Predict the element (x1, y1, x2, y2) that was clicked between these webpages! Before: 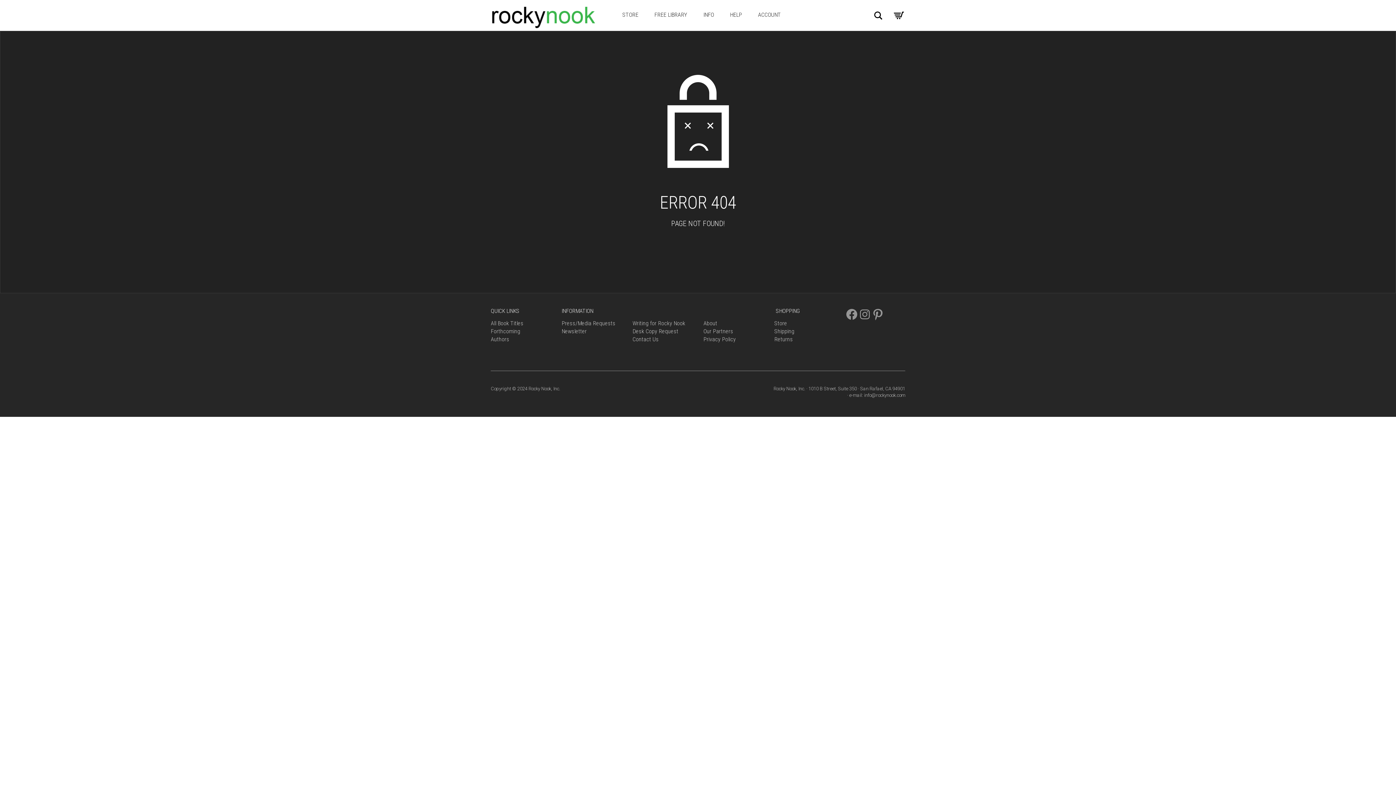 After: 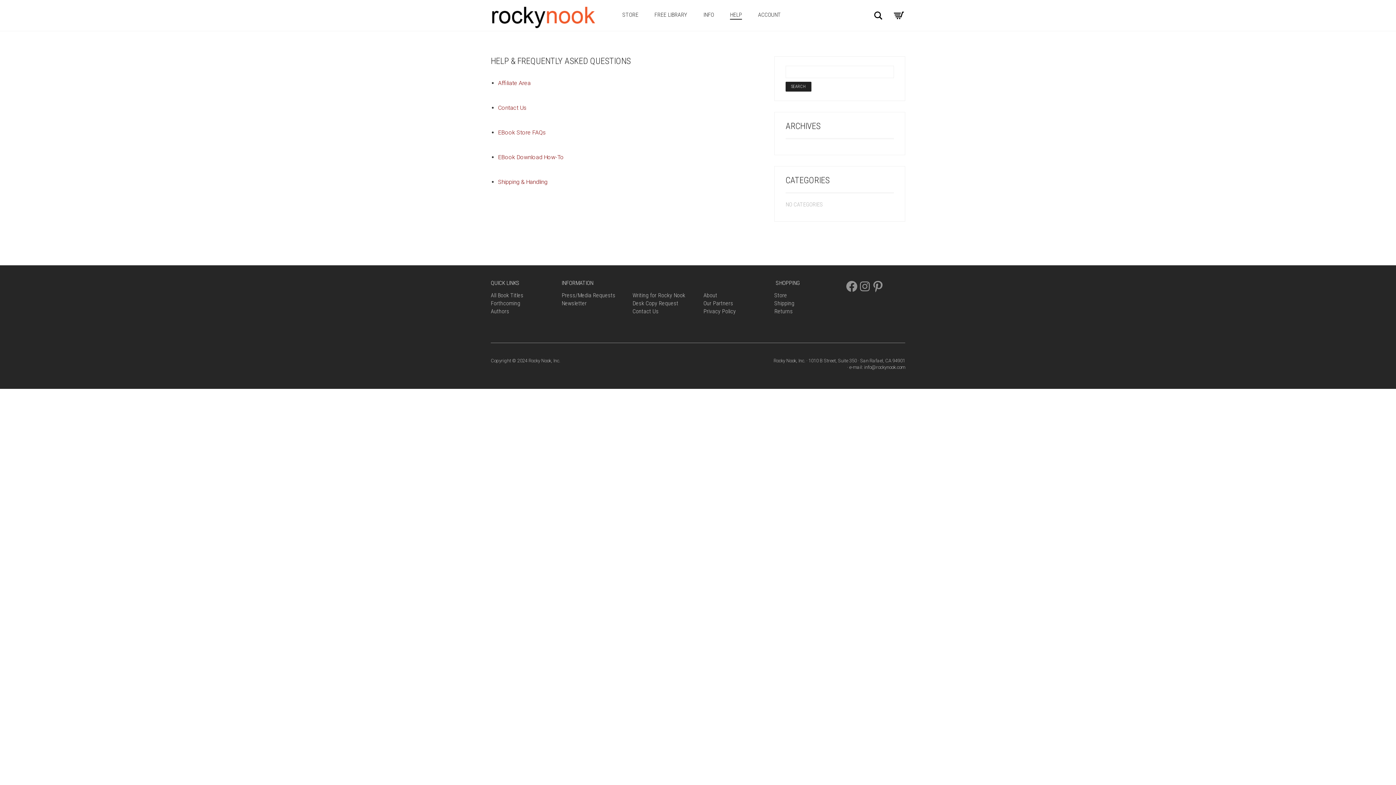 Action: bbox: (722, 1, 749, 28) label: HELP